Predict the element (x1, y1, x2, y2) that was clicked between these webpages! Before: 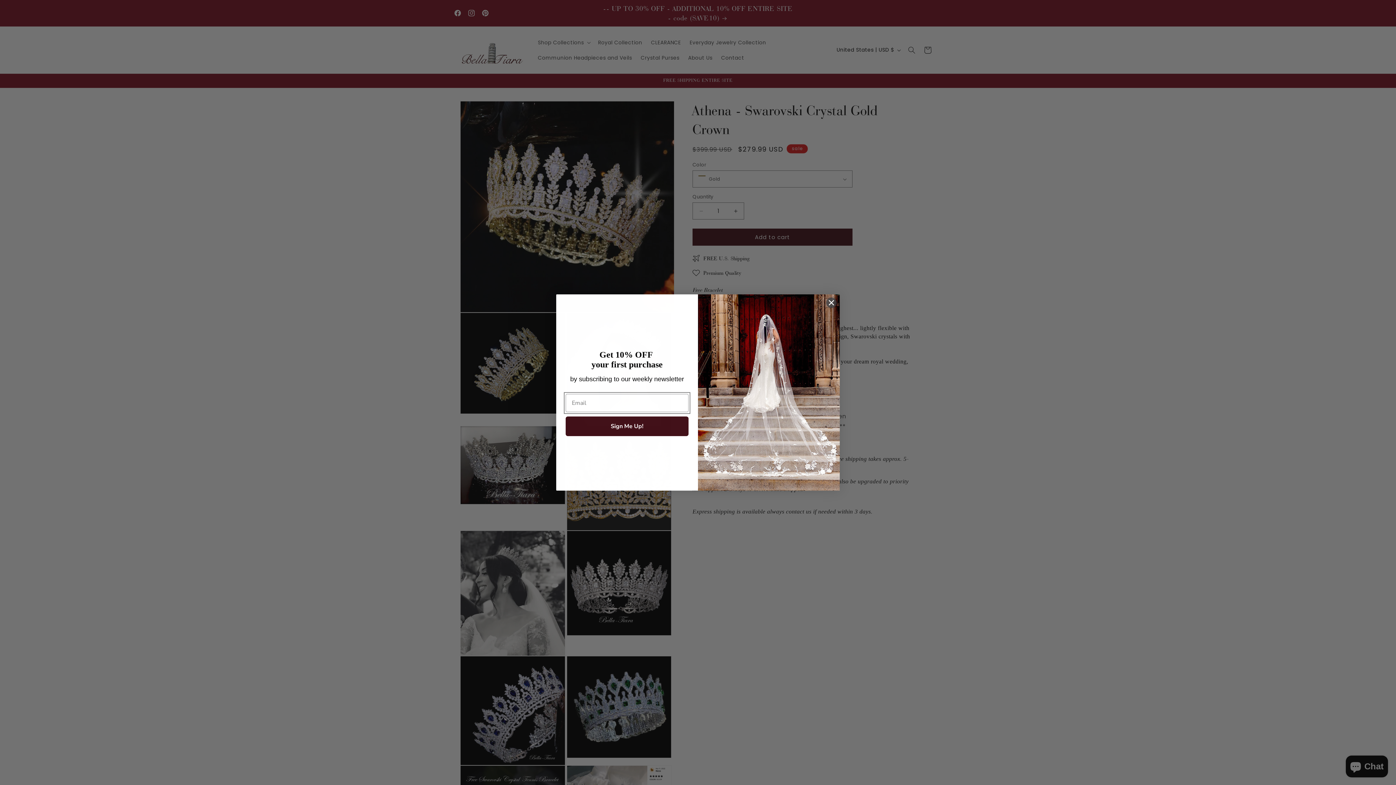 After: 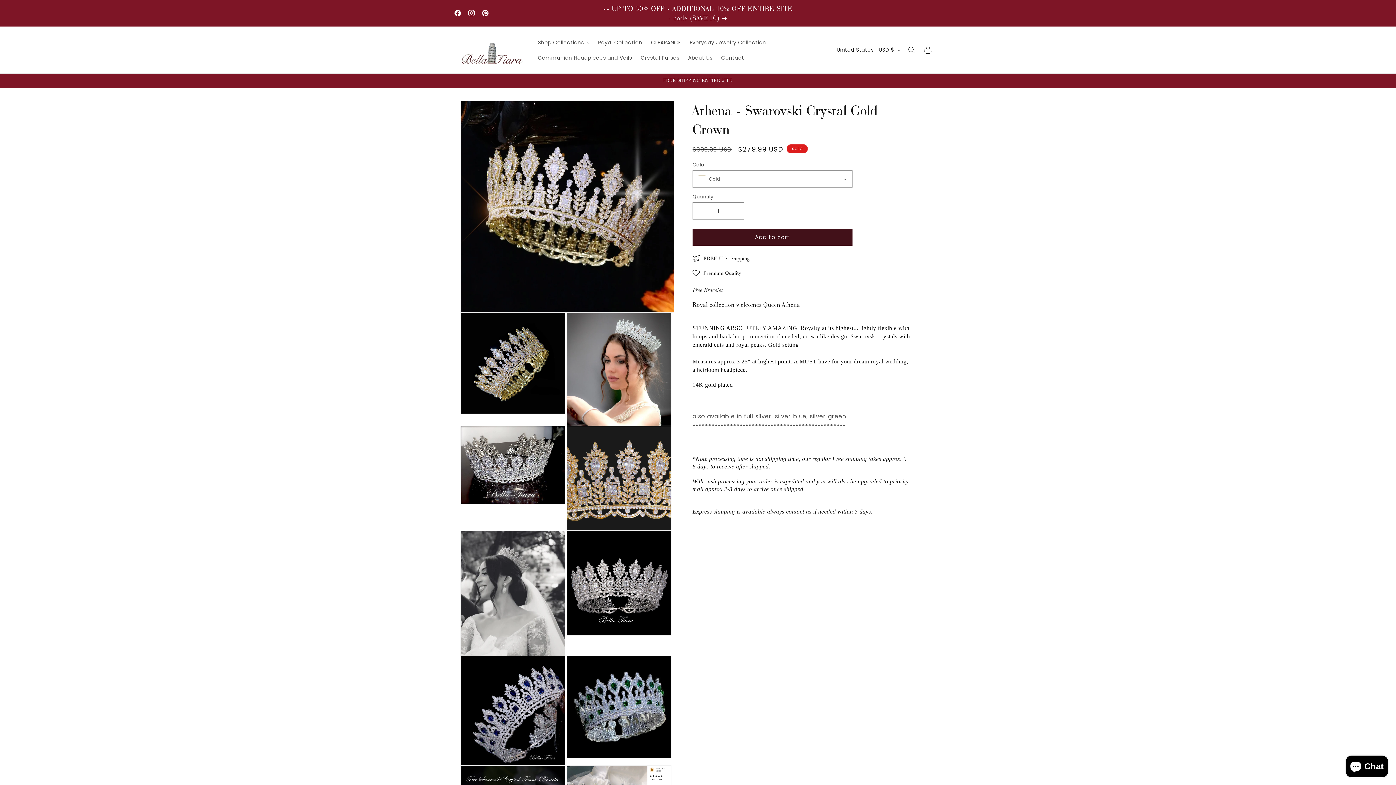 Action: label: Close dialog bbox: (826, 297, 837, 308)